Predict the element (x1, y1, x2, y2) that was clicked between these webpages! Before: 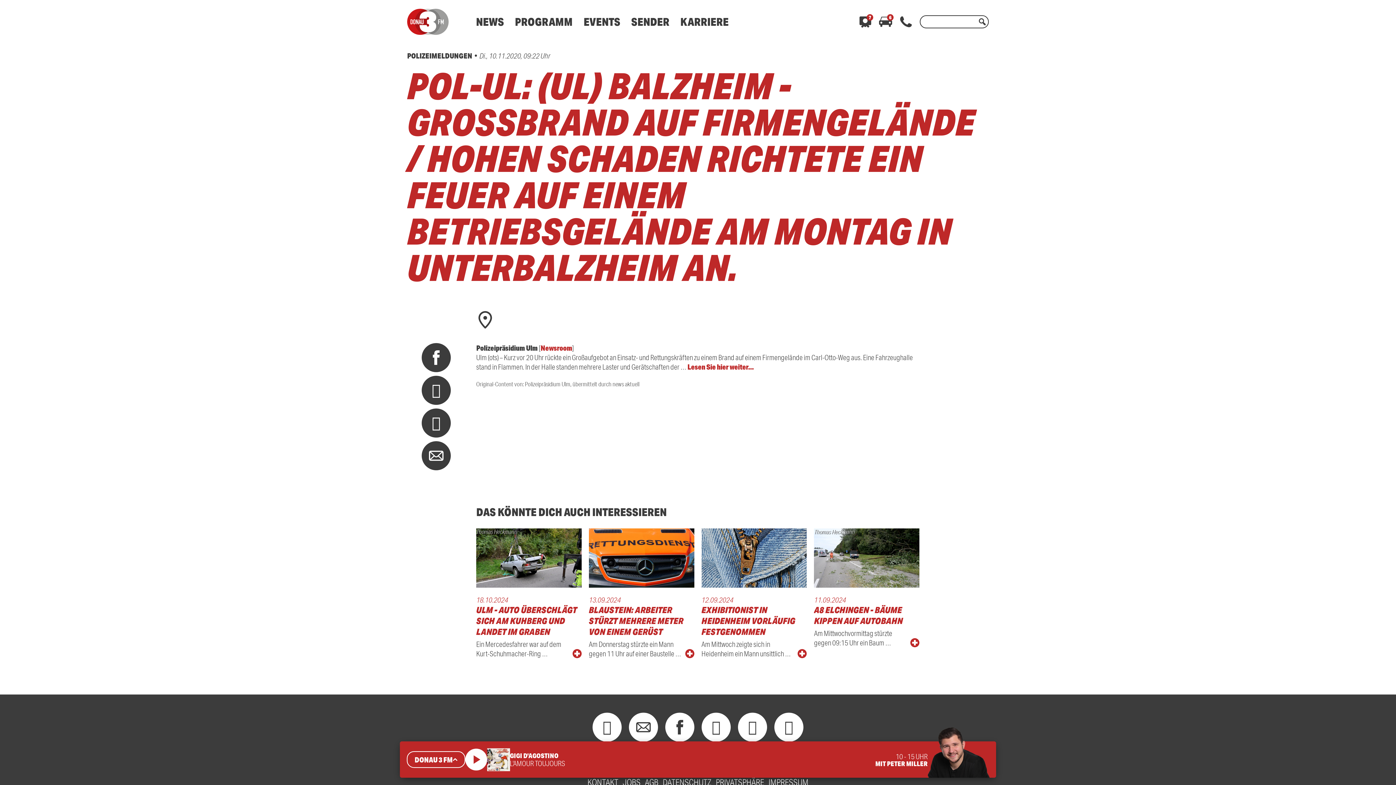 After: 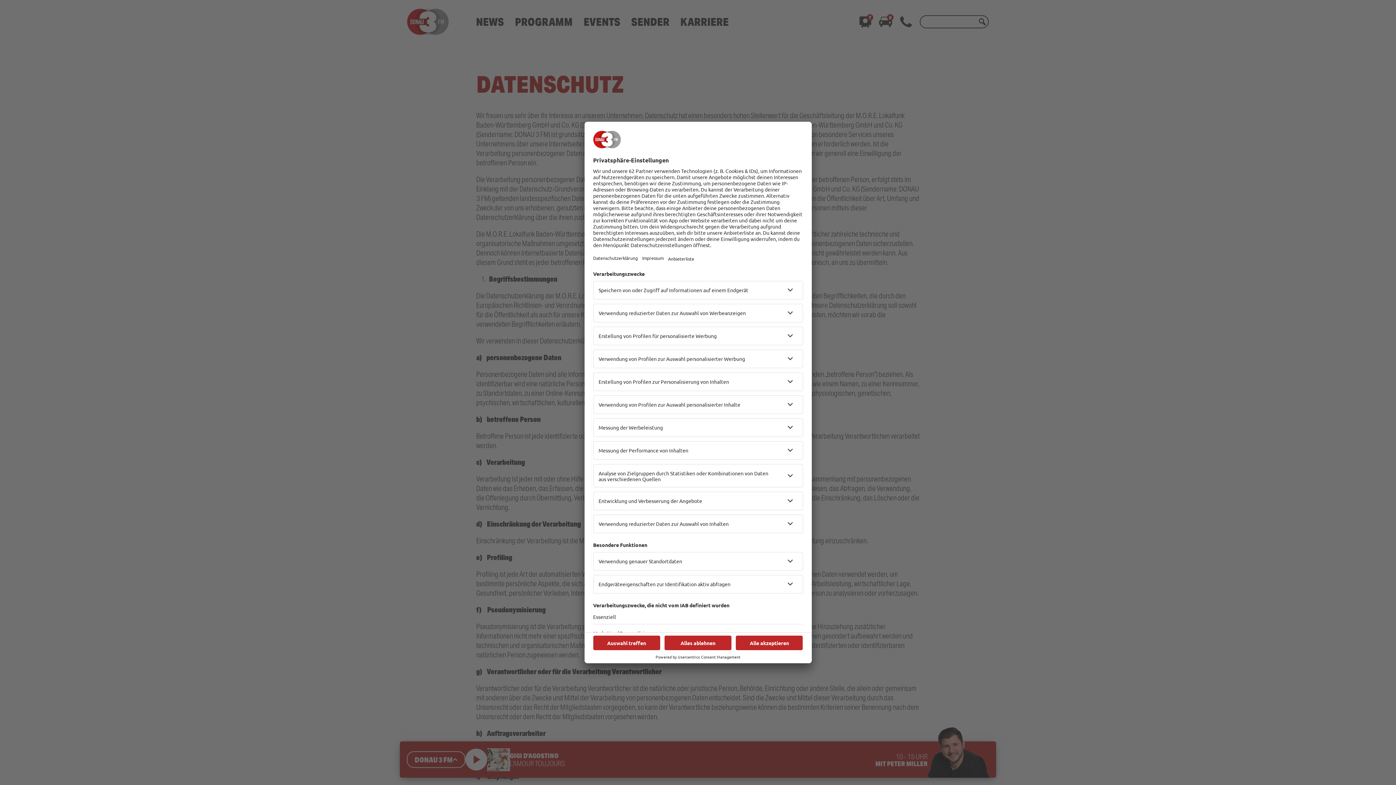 Action: label: DATENSCHUTZ bbox: (660, 774, 713, 790)